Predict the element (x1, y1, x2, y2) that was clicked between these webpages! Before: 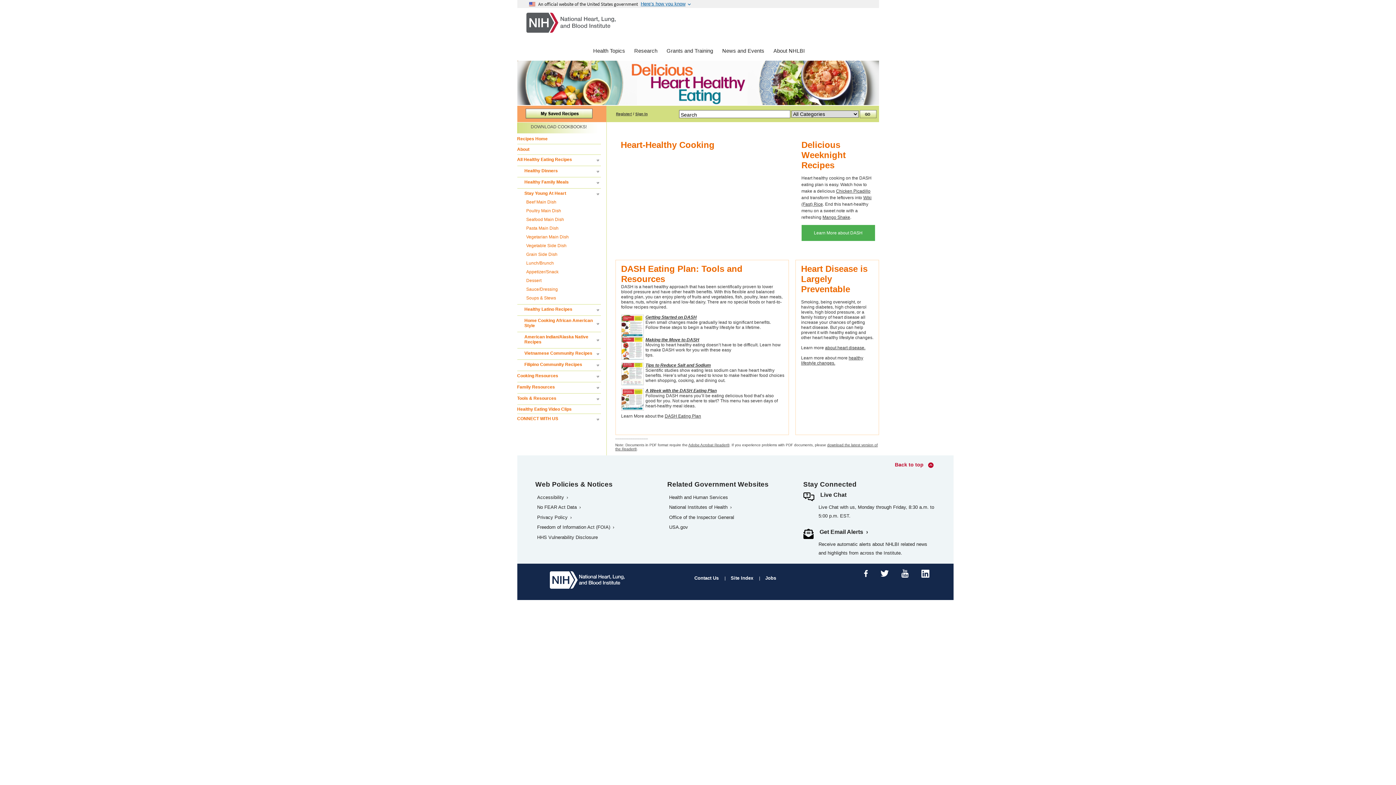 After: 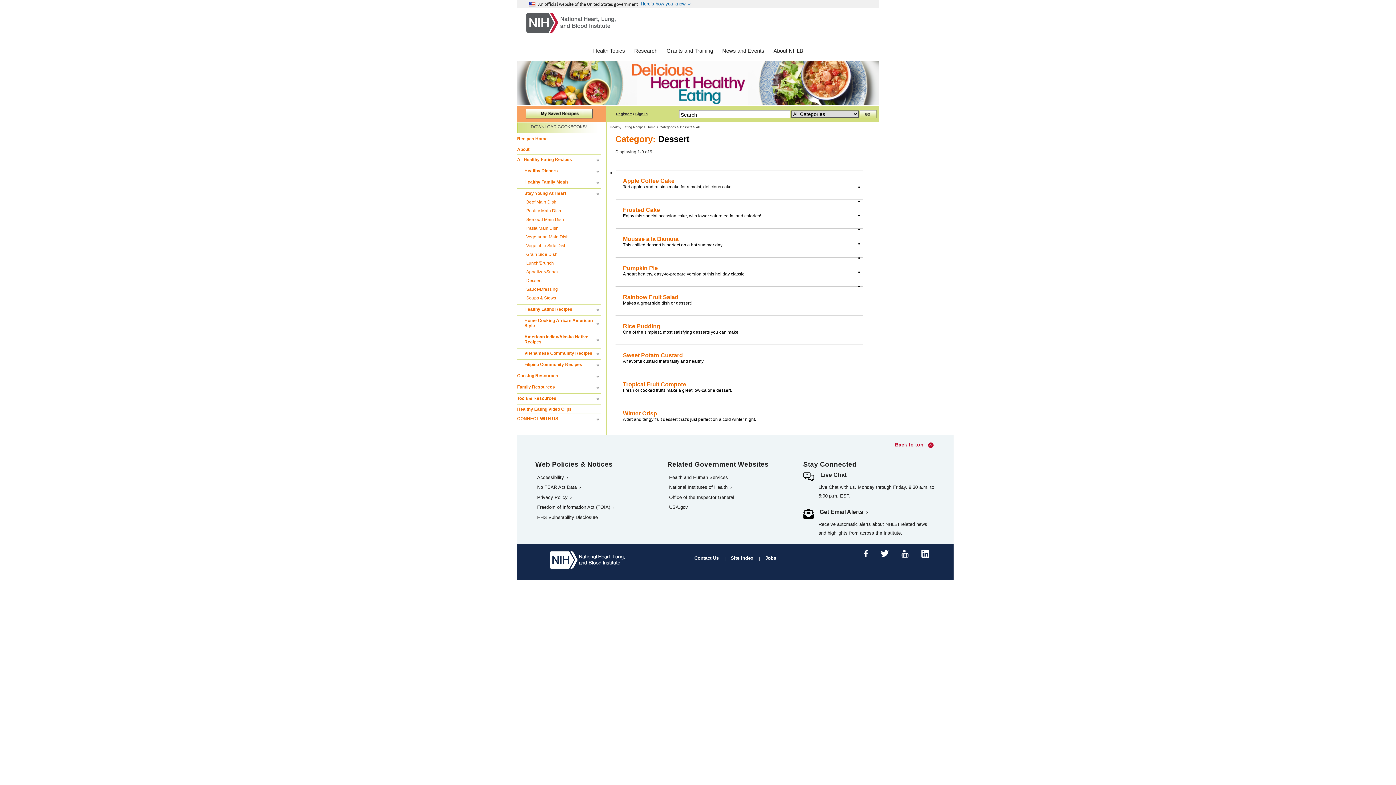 Action: label: Dessert bbox: (522, 278, 600, 283)